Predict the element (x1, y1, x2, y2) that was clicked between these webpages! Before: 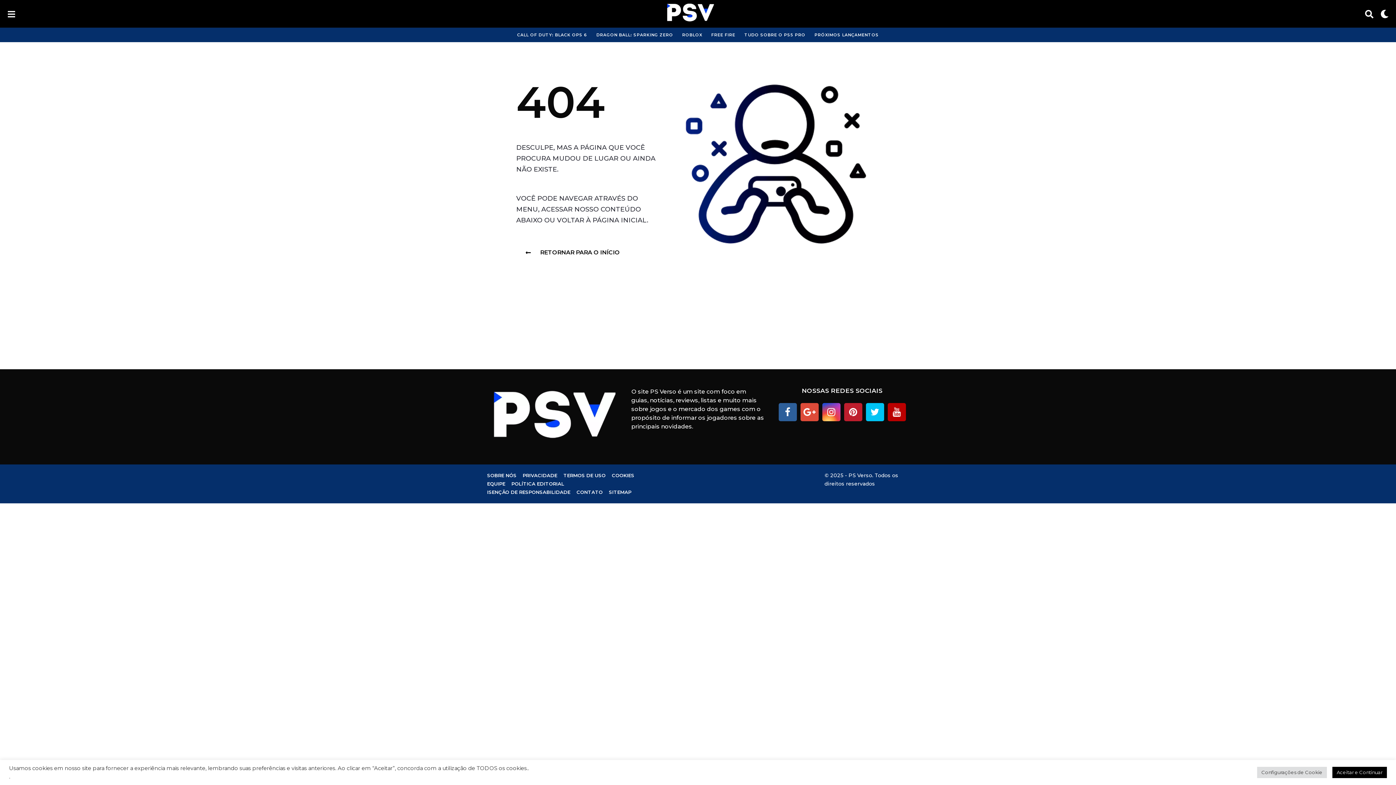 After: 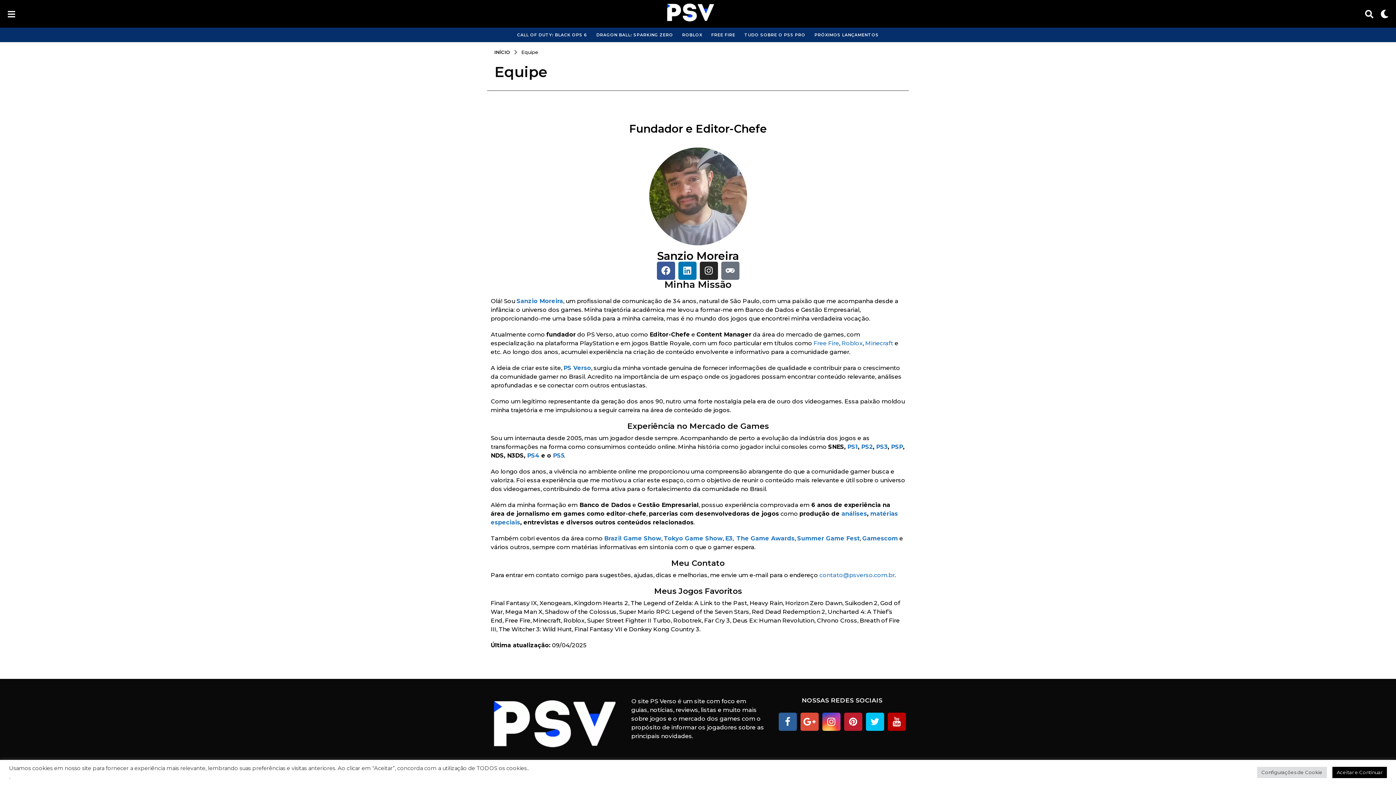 Action: label: EQUIPE bbox: (487, 480, 505, 486)